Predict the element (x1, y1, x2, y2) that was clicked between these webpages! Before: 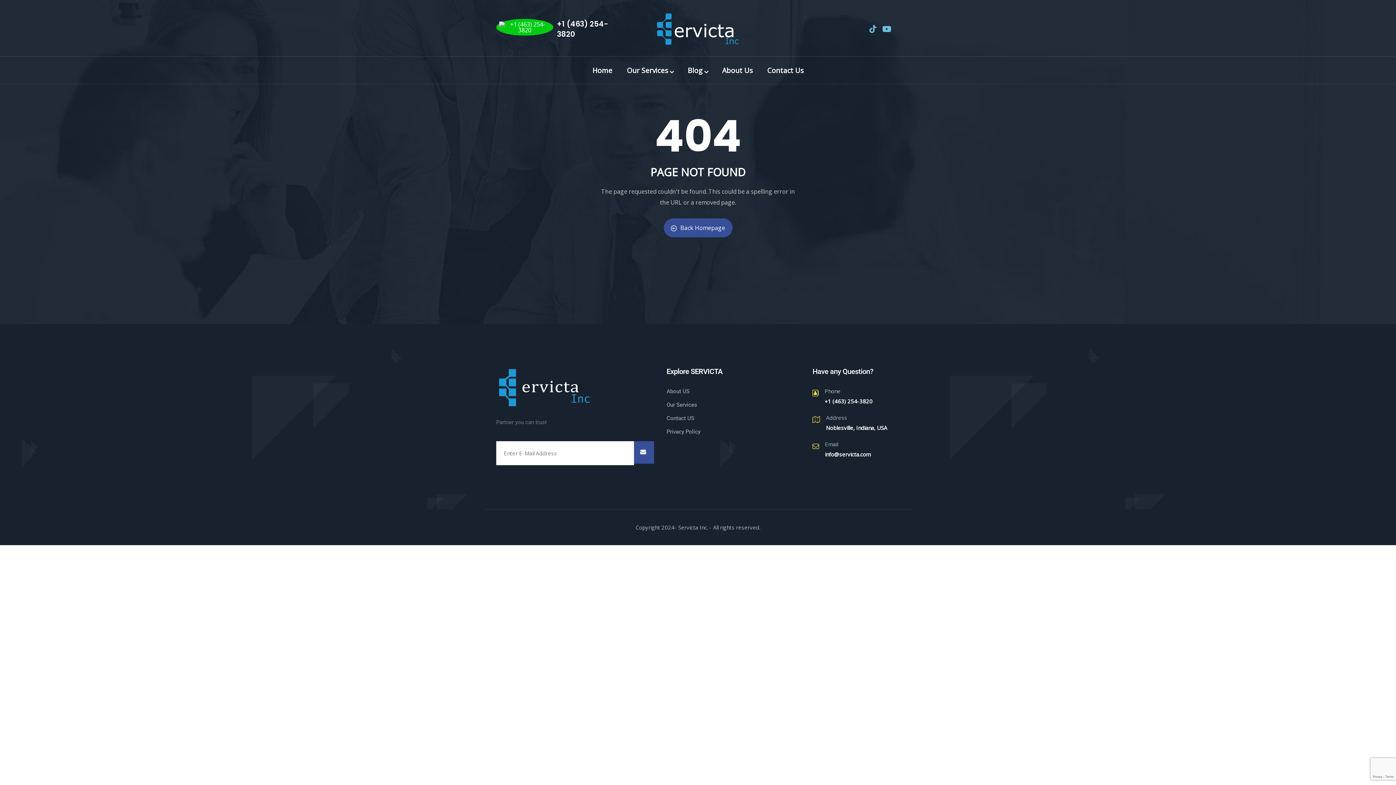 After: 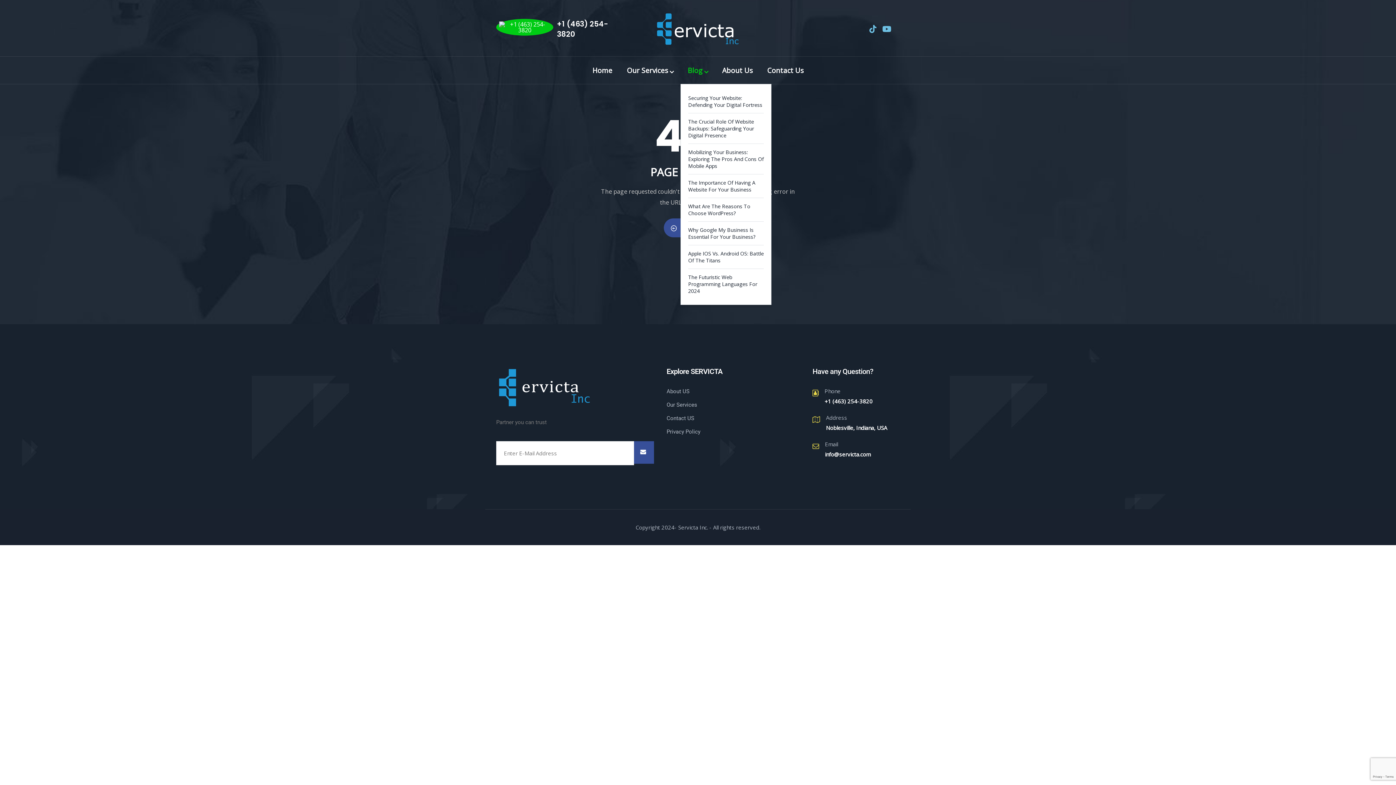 Action: bbox: (680, 56, 715, 84) label: Blog